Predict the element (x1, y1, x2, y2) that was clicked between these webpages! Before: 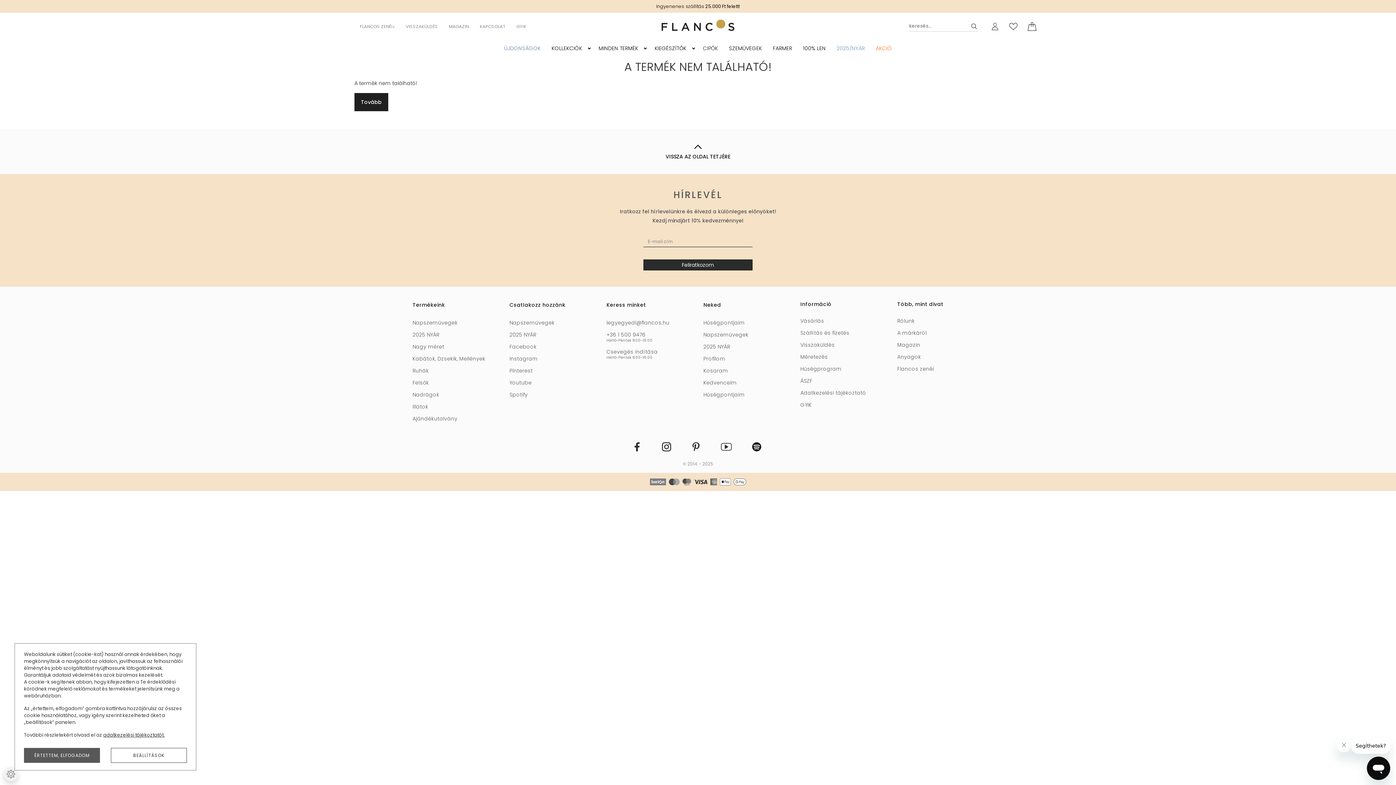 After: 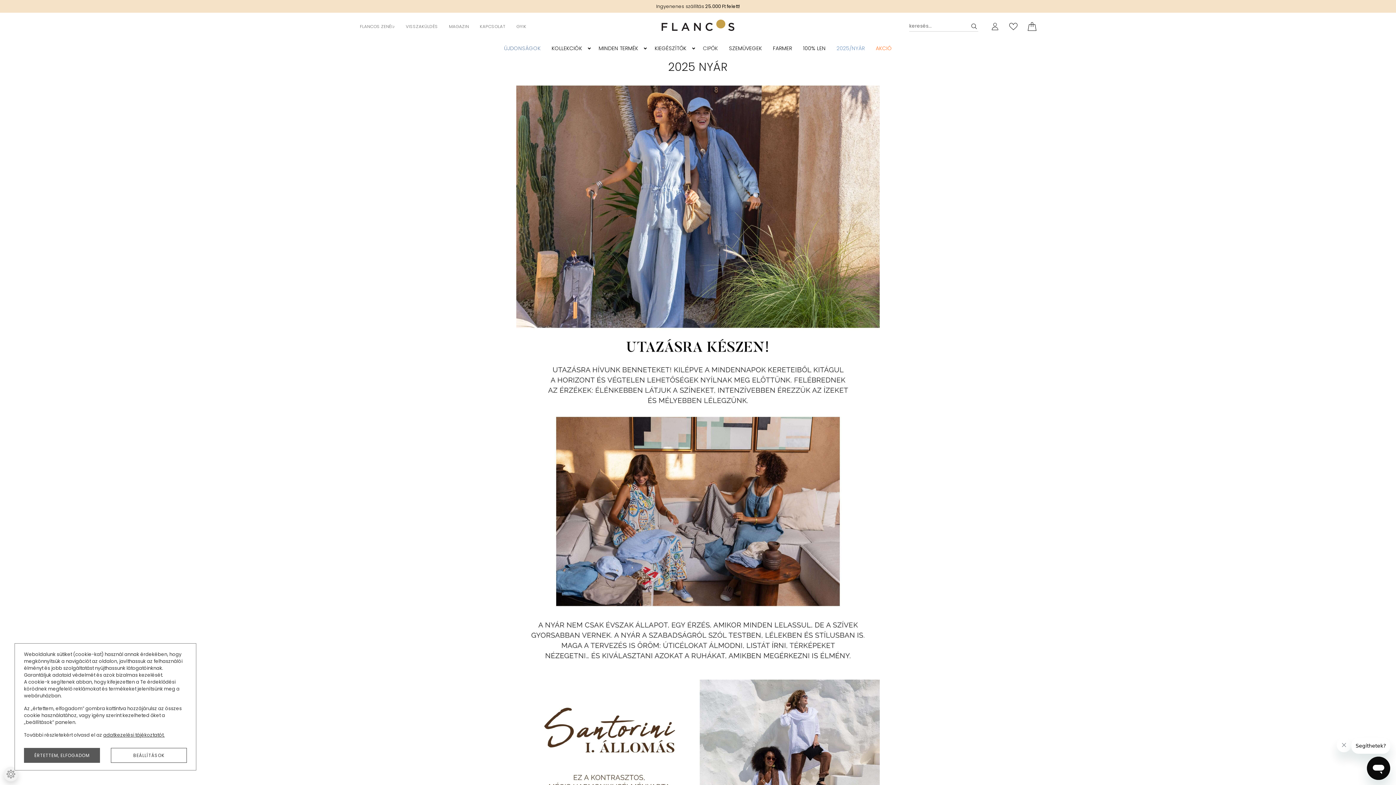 Action: bbox: (412, 328, 498, 341) label: 2025 NYÁR